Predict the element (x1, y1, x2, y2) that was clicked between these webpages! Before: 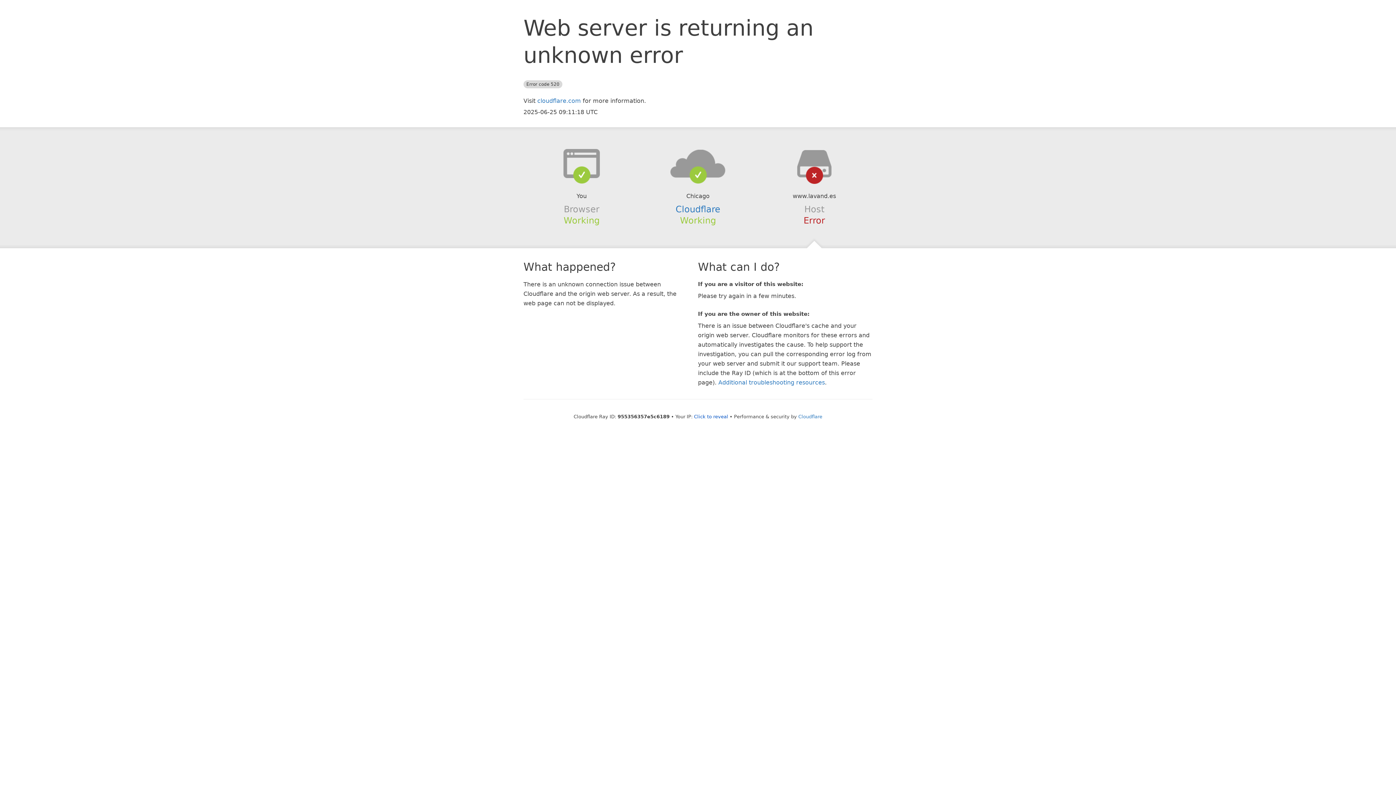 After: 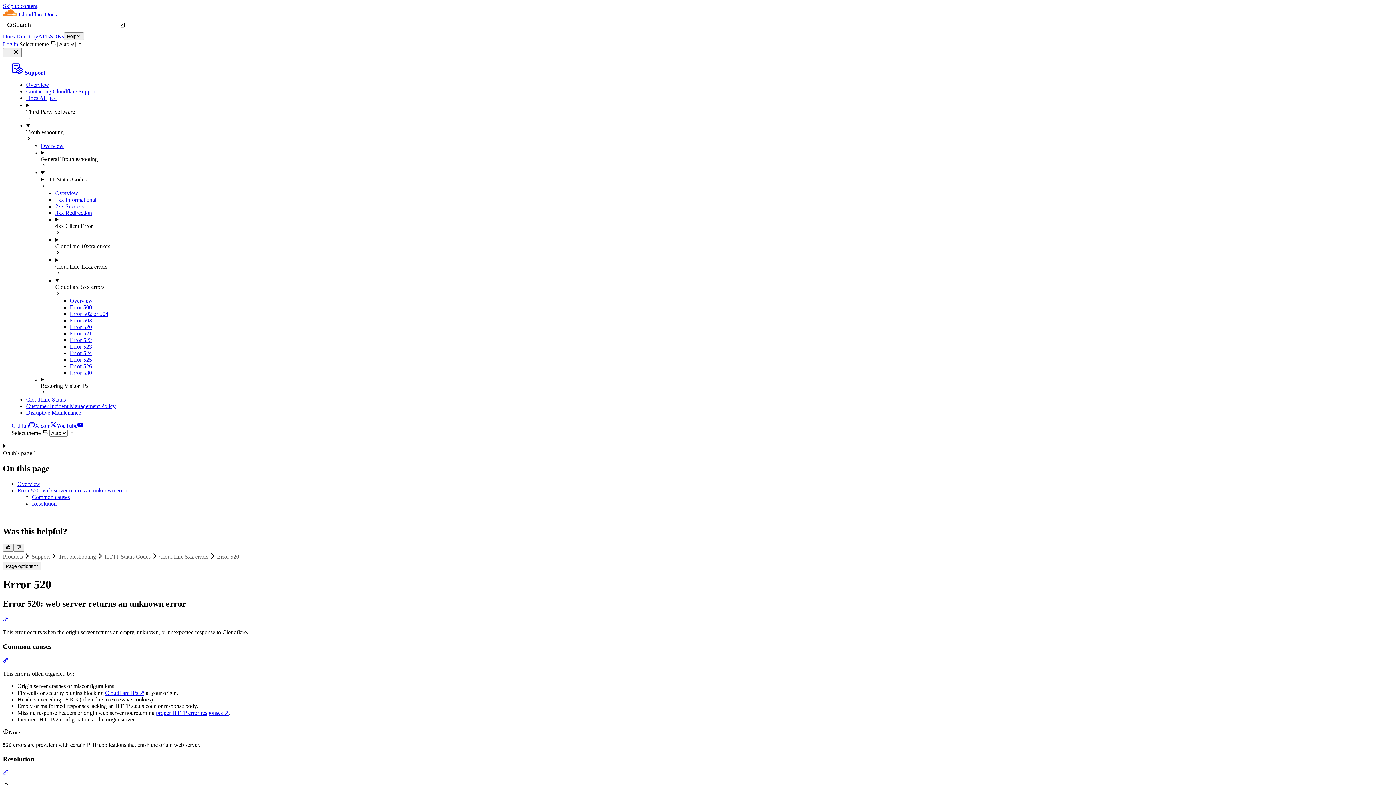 Action: bbox: (718, 379, 825, 386) label: Additional troubleshooting resources